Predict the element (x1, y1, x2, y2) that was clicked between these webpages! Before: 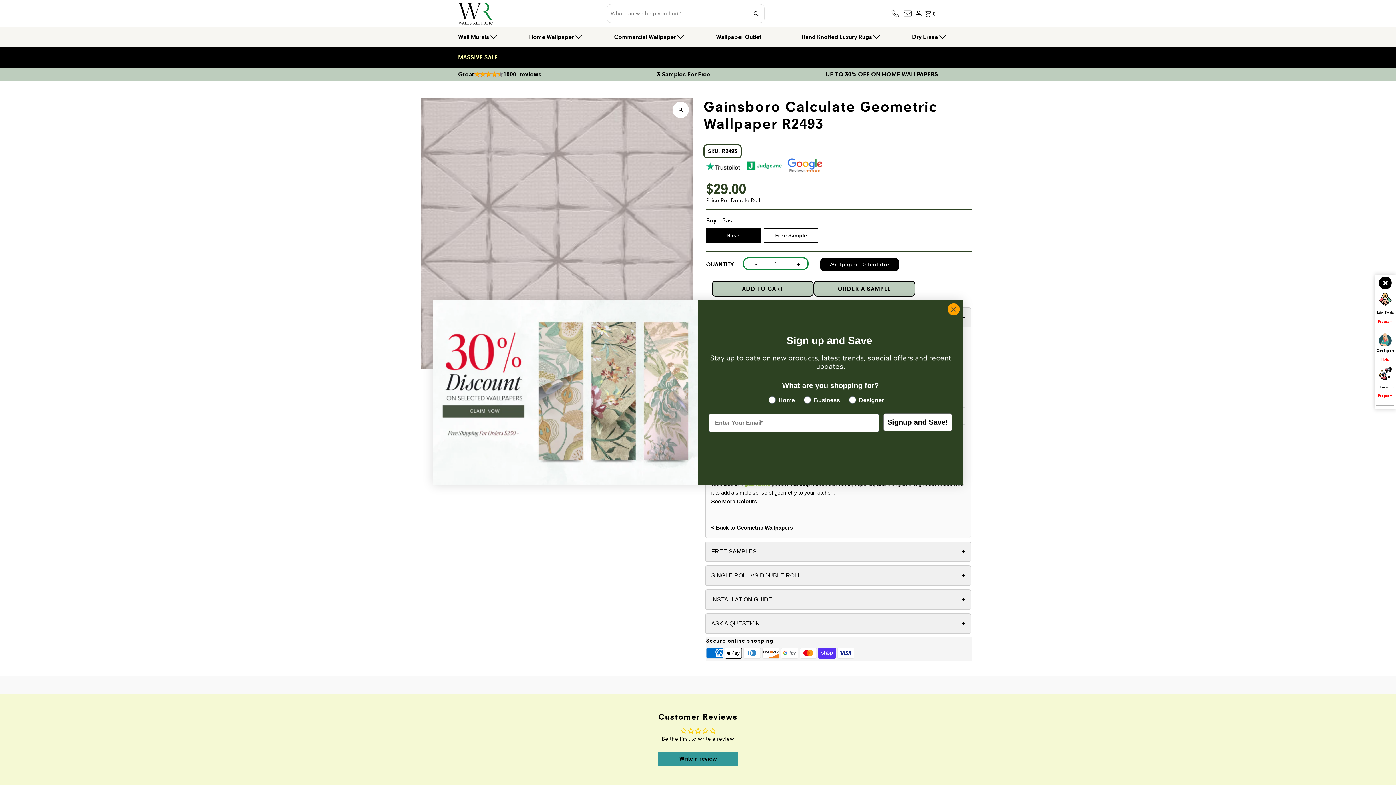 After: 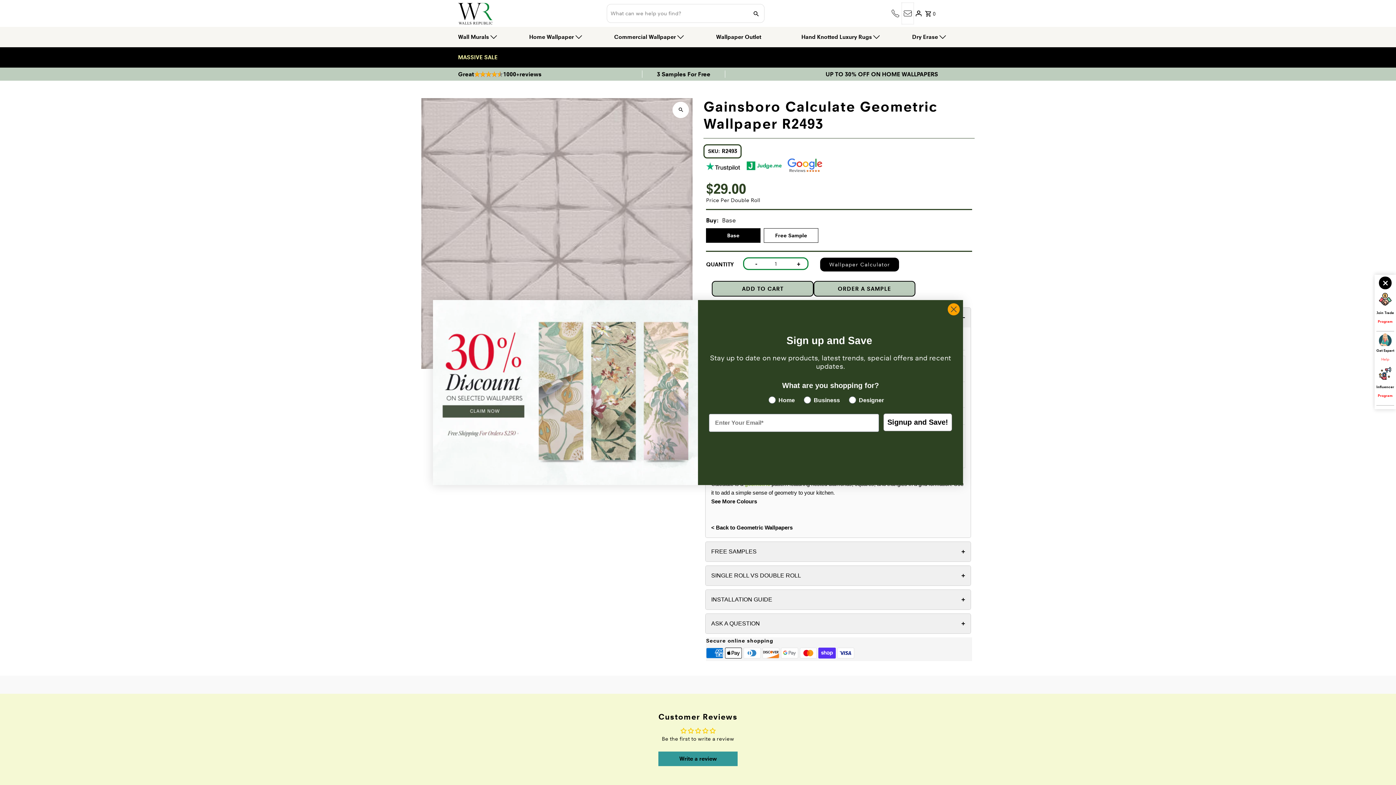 Action: bbox: (901, 2, 914, 24)